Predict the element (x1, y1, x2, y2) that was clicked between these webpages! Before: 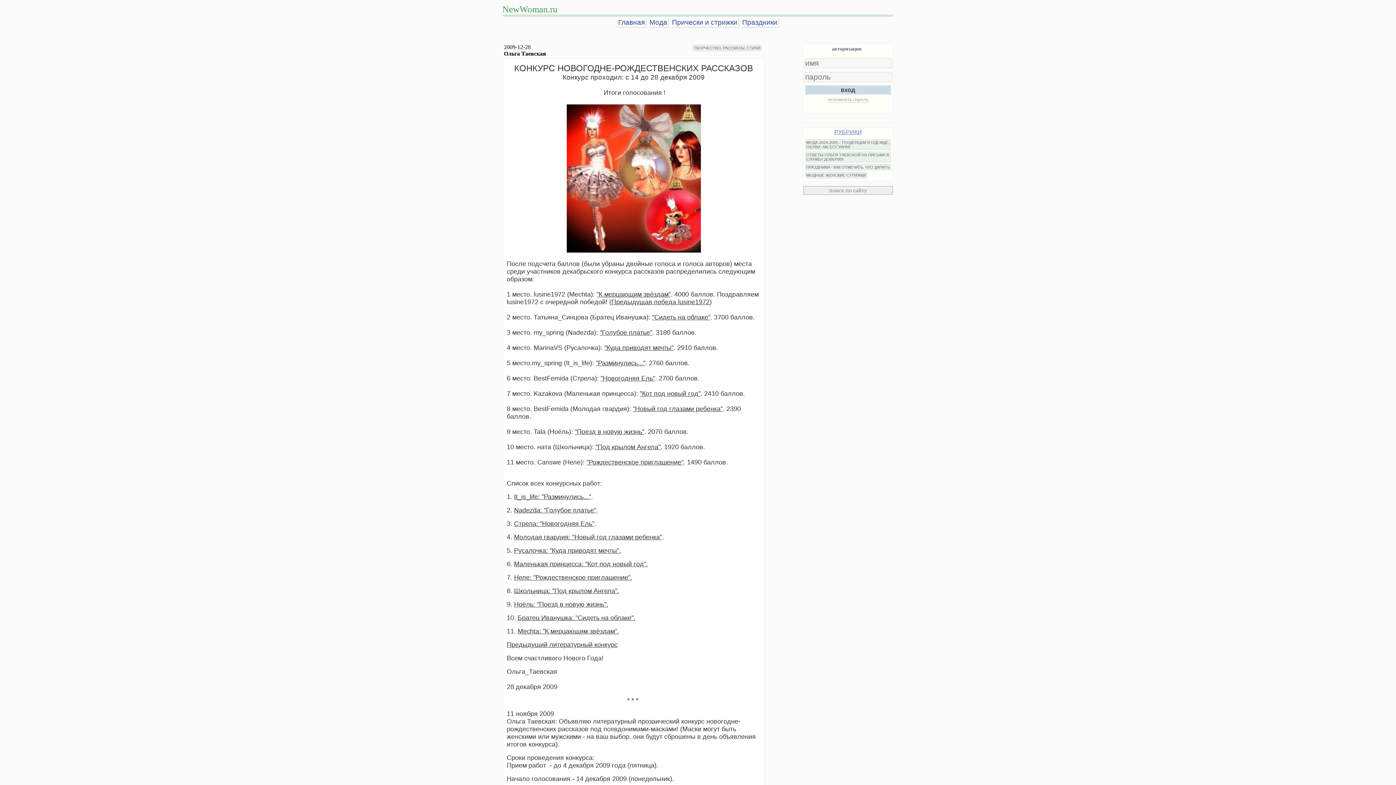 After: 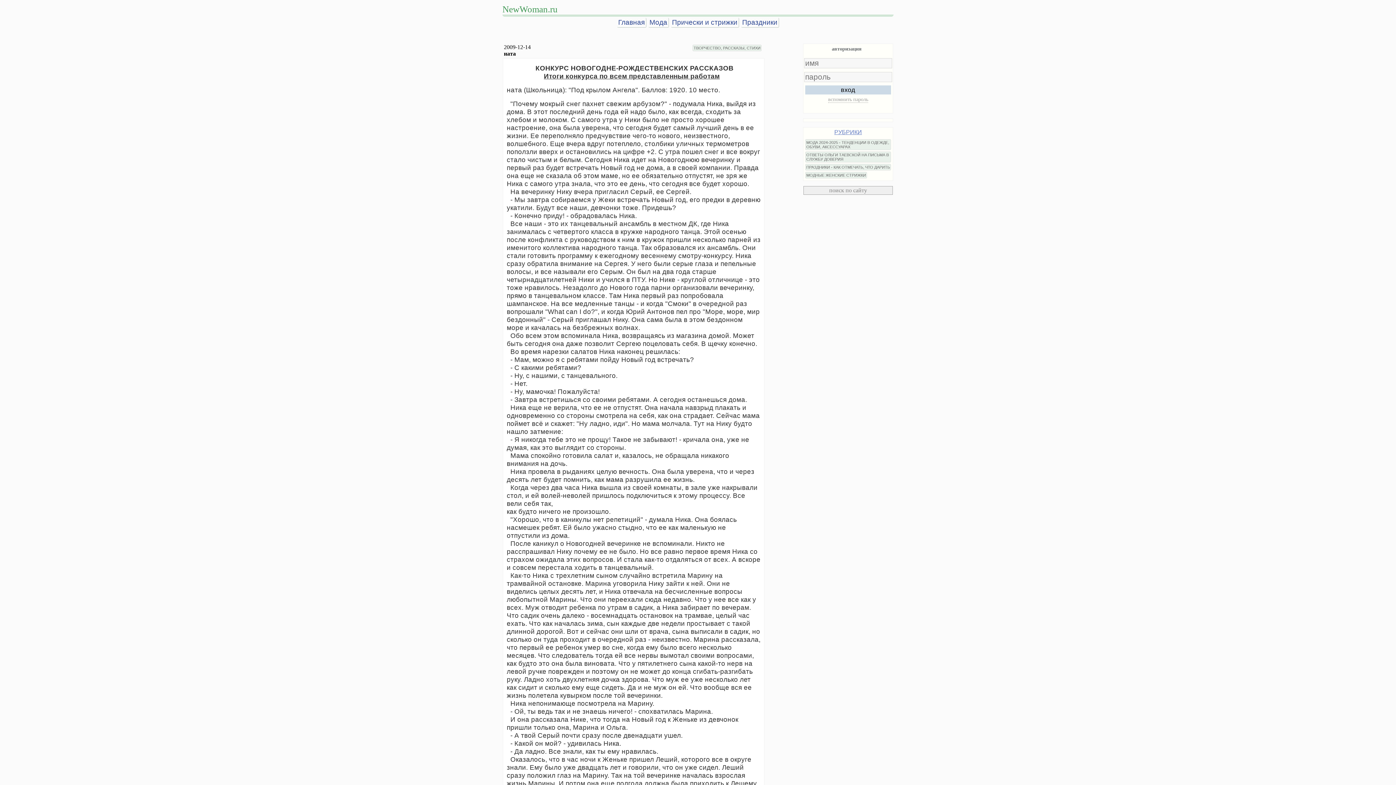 Action: label: "Под крылом Ангела" bbox: (595, 443, 660, 451)